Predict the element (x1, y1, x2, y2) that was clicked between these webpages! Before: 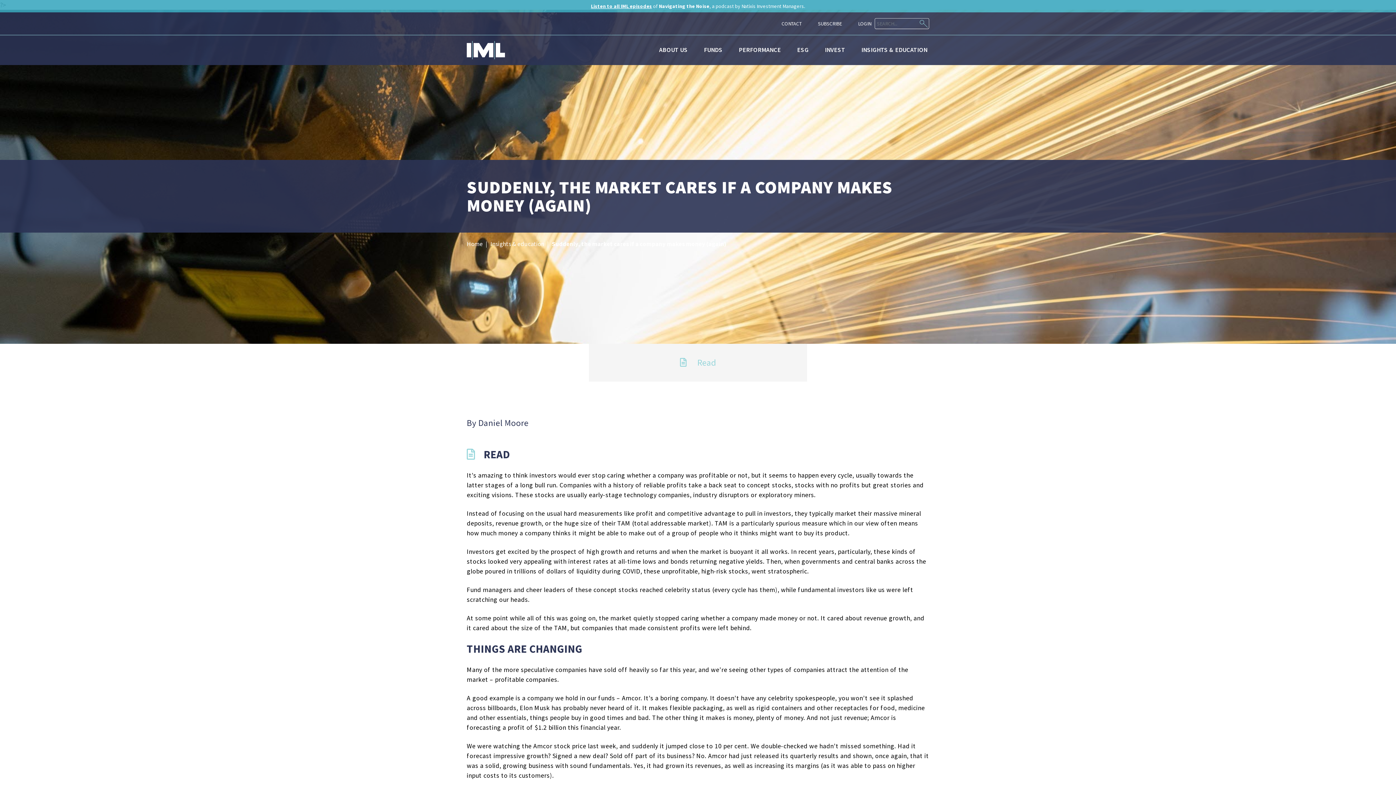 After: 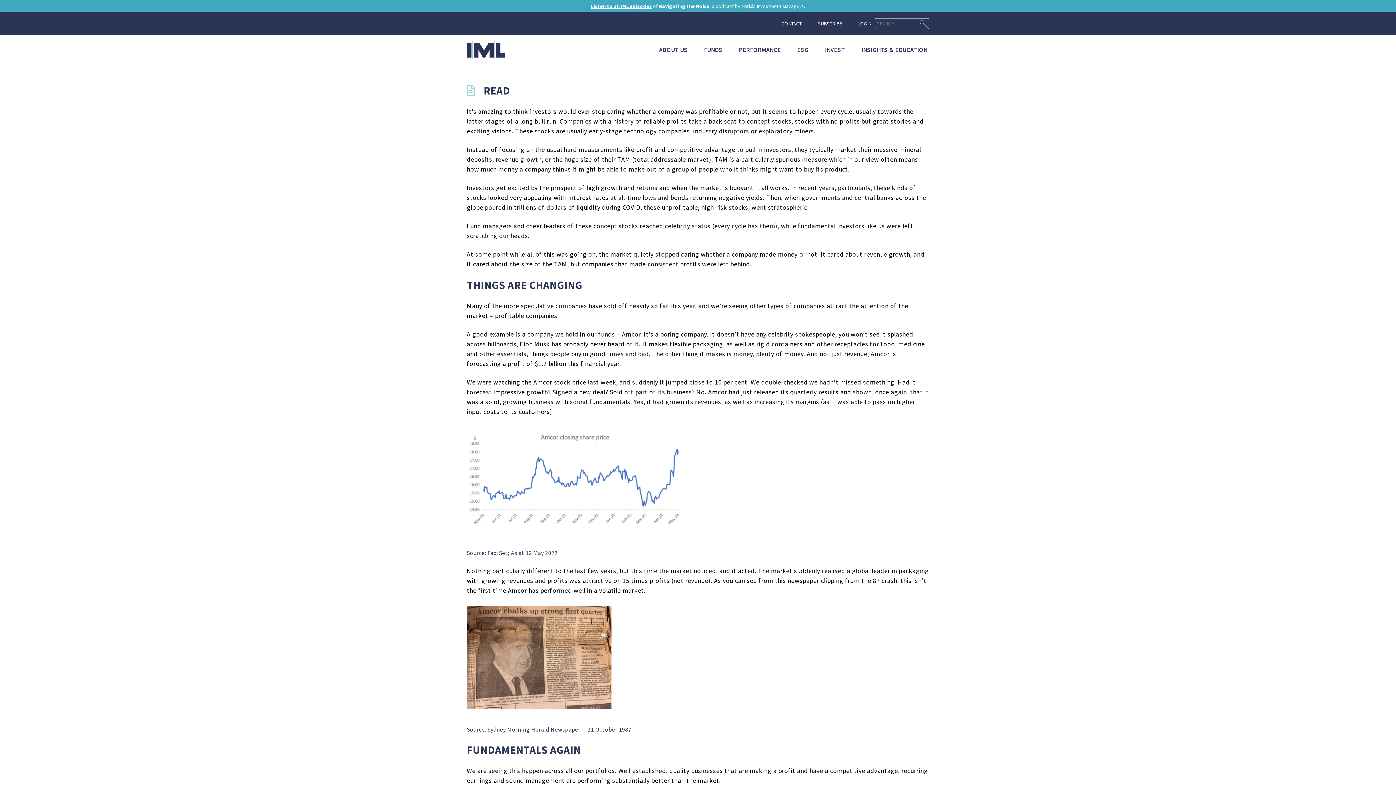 Action: bbox: (680, 357, 716, 368) label:  Read